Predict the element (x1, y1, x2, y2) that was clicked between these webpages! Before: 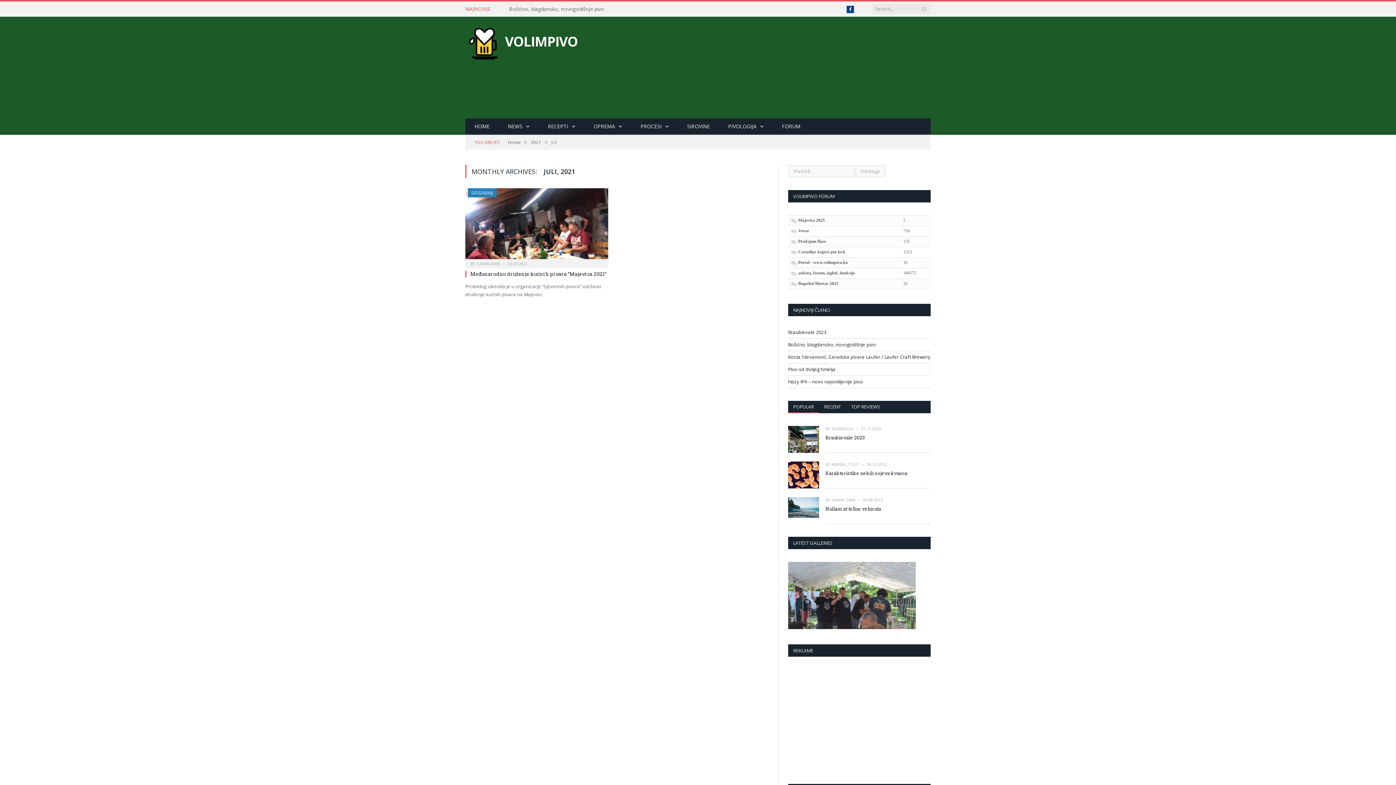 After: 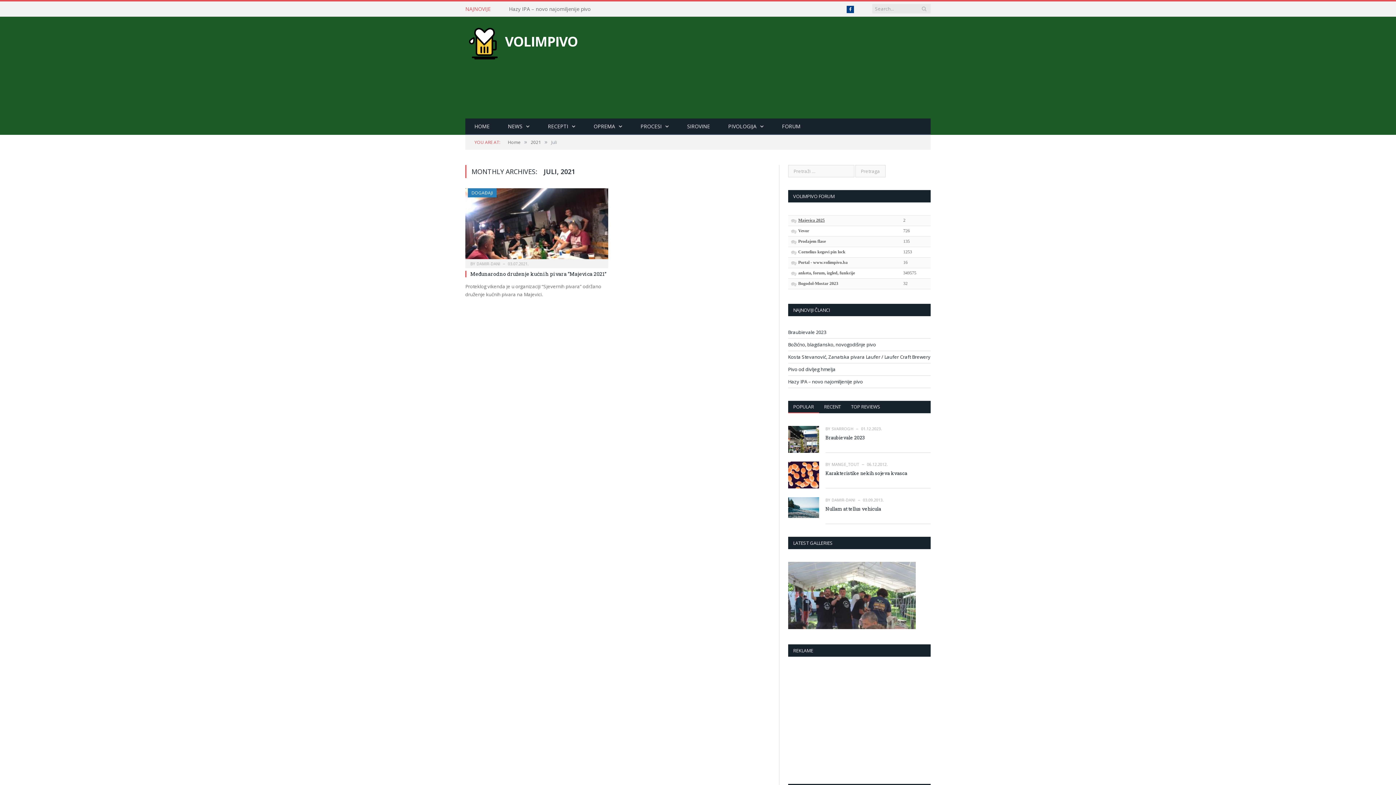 Action: bbox: (798, 217, 824, 222) label: Majevica 2025